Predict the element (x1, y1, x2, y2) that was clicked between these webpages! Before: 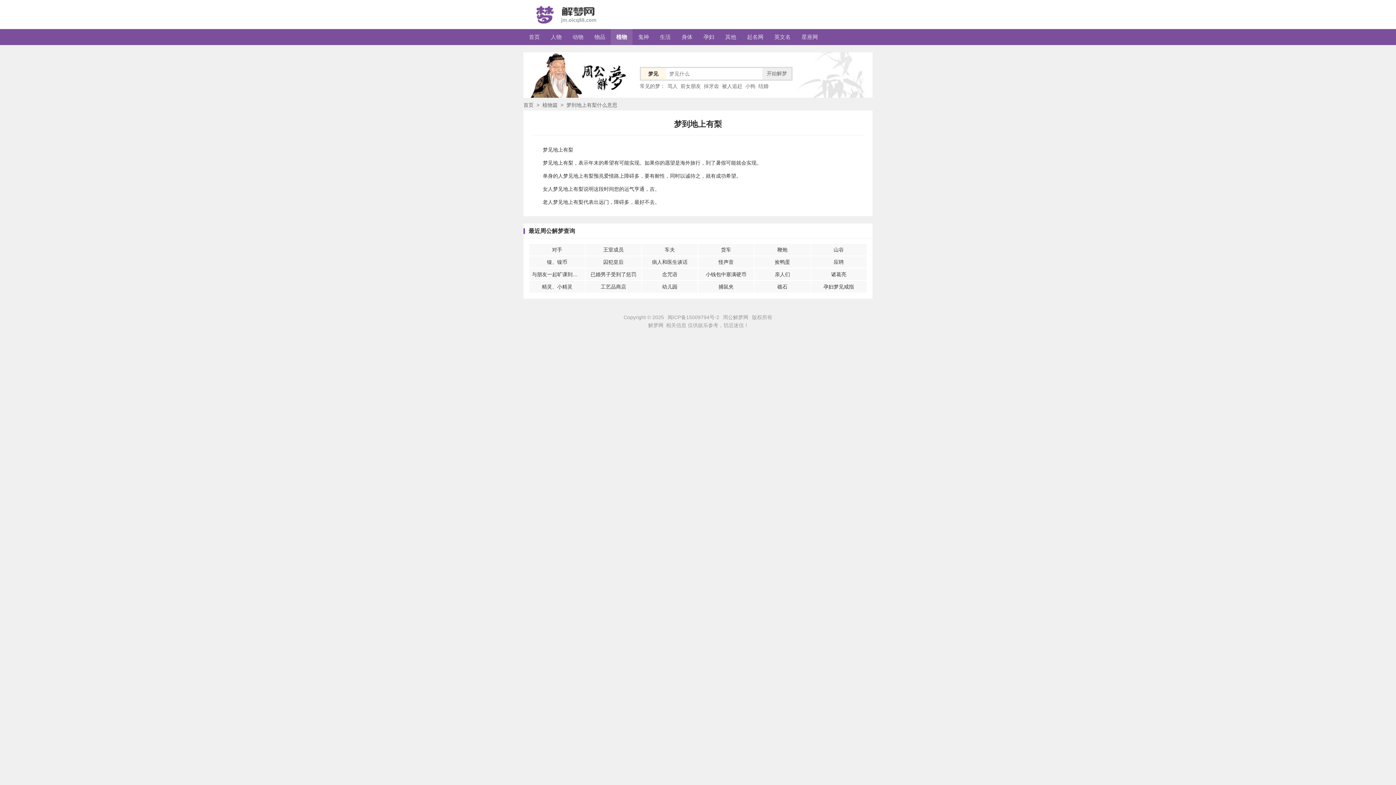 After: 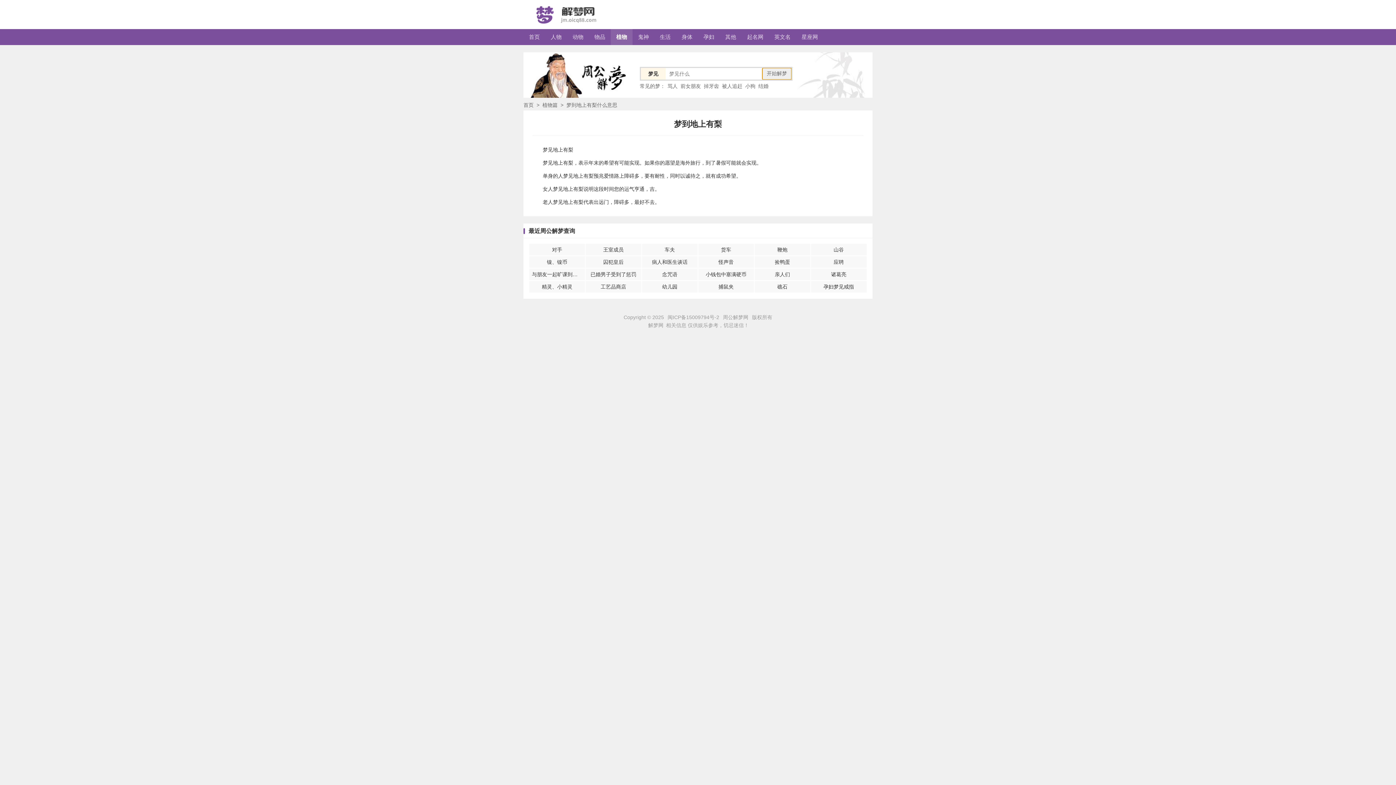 Action: bbox: (762, 68, 791, 79) label: 开始解梦